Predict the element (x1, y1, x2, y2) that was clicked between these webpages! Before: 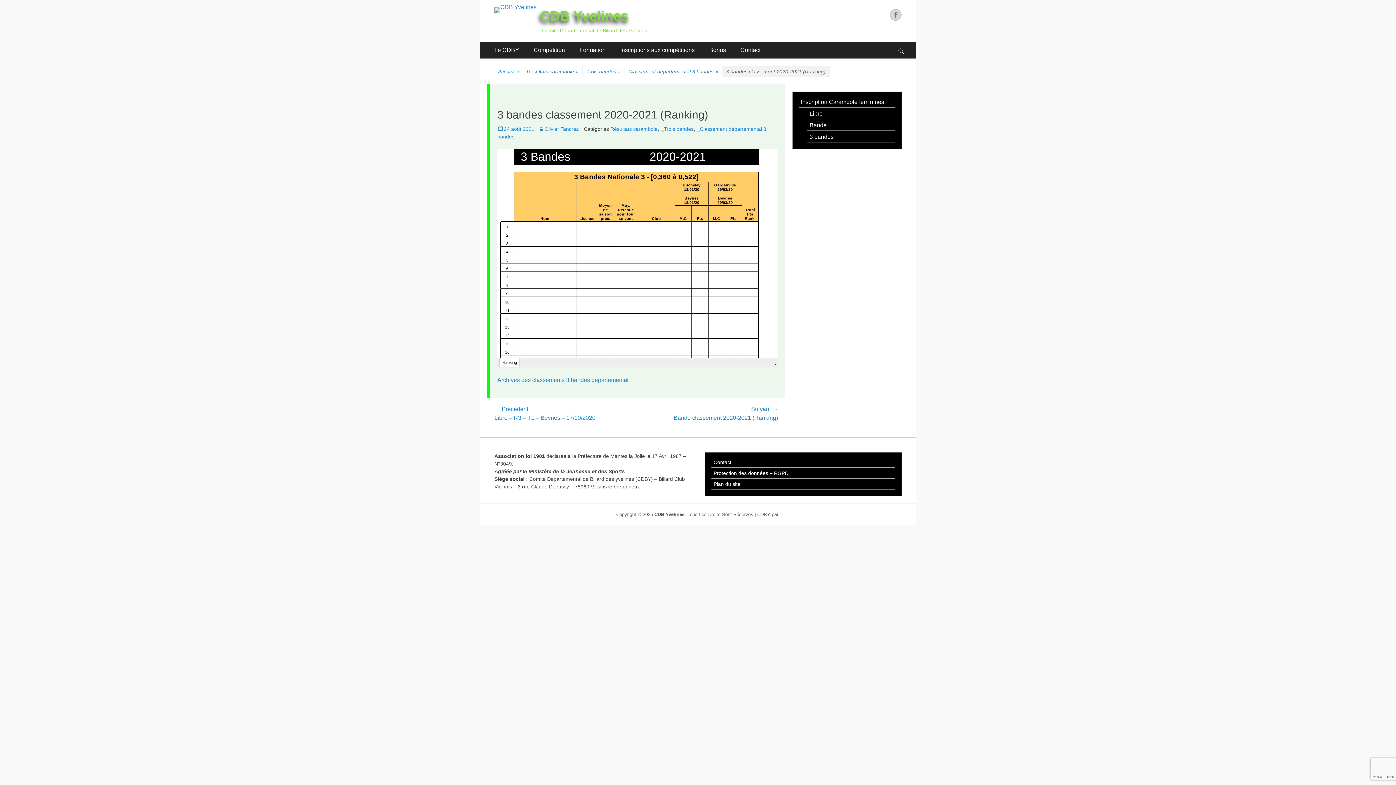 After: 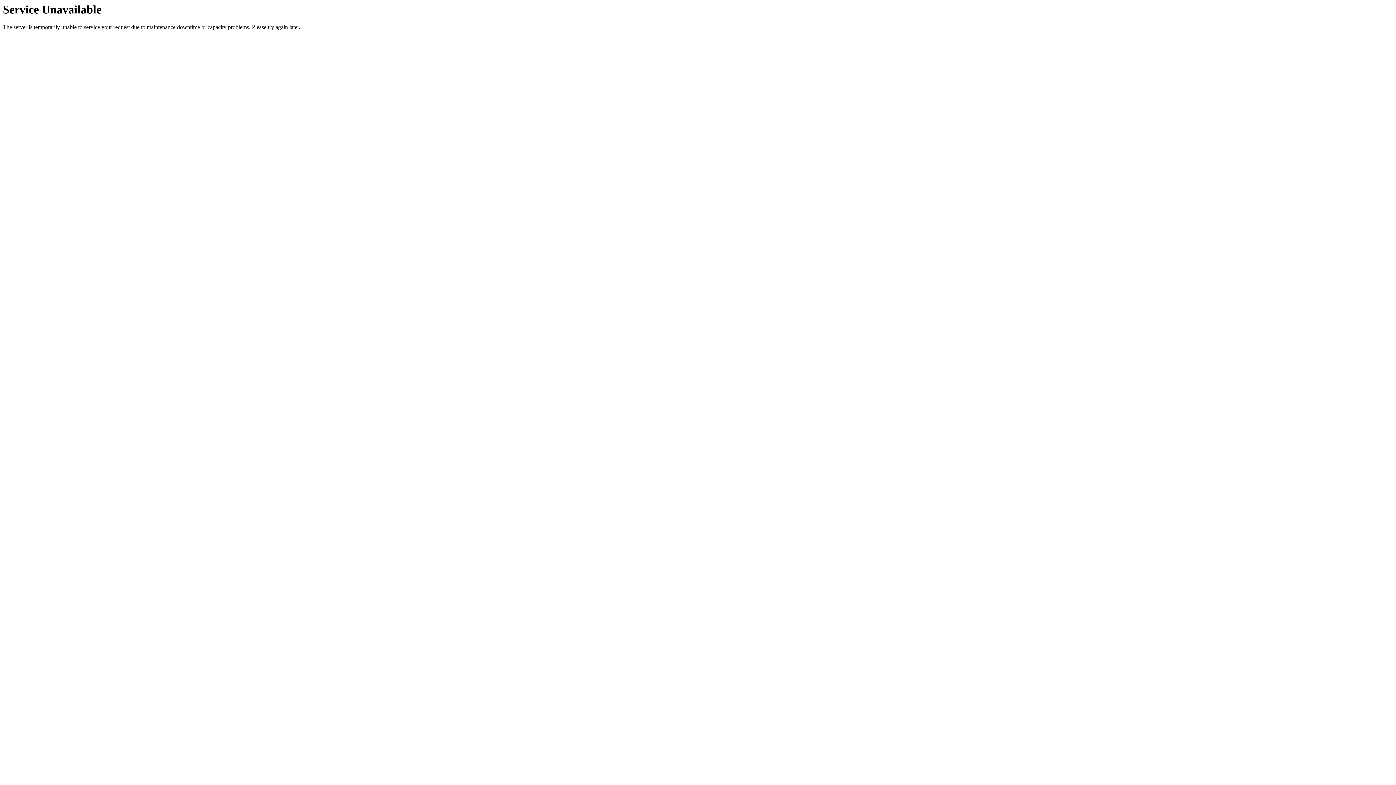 Action: label: 24 août 2021 bbox: (497, 126, 534, 132)